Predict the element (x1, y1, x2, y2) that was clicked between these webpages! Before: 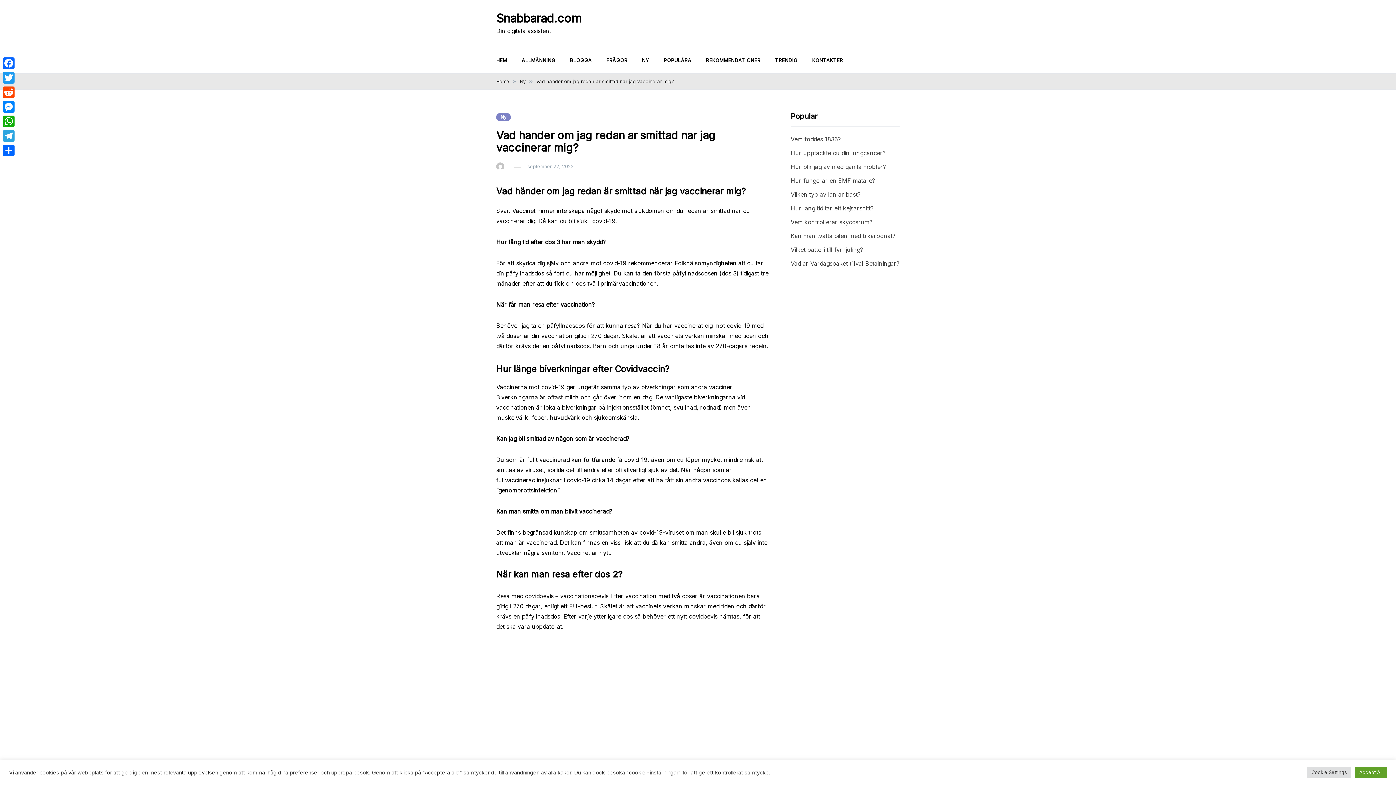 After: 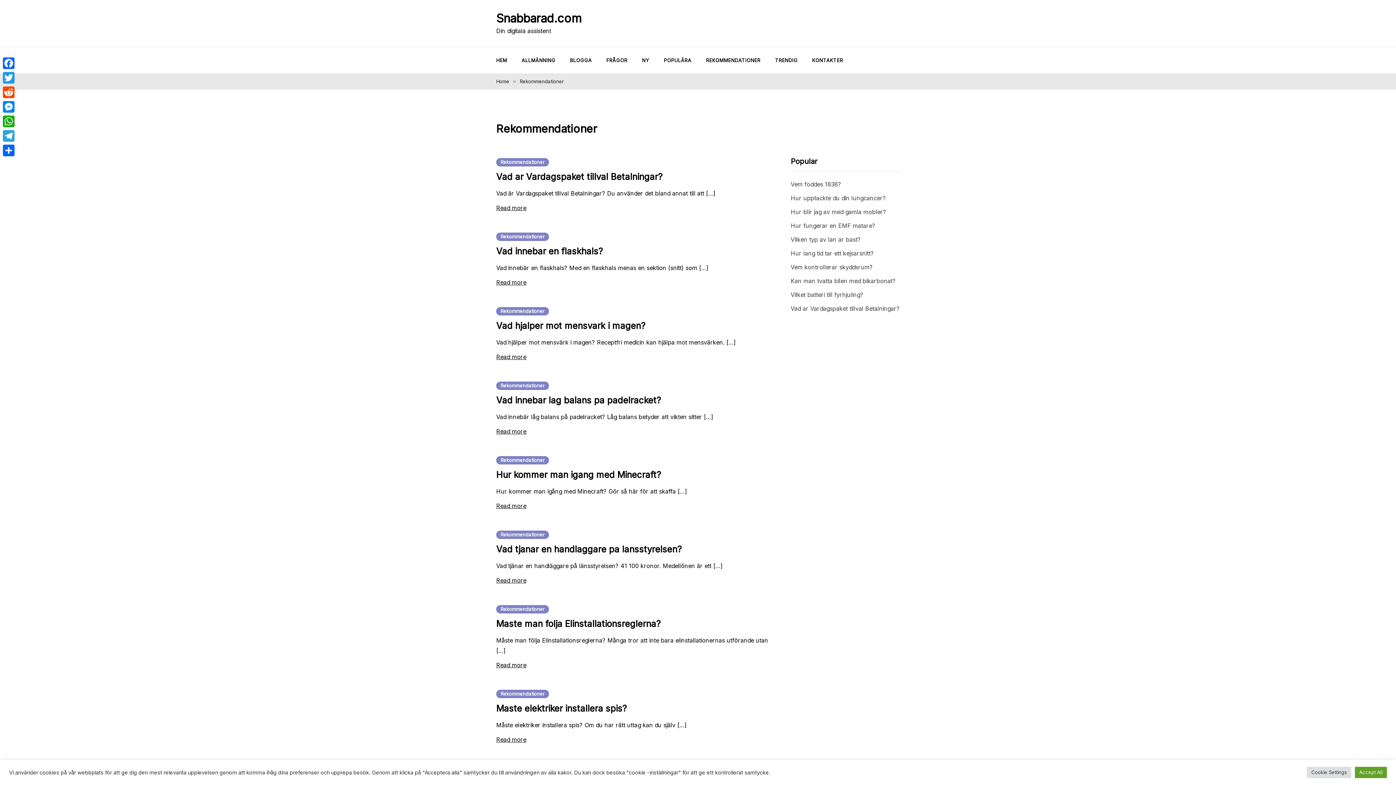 Action: label: REKOMMENDATIONER bbox: (698, 47, 768, 73)